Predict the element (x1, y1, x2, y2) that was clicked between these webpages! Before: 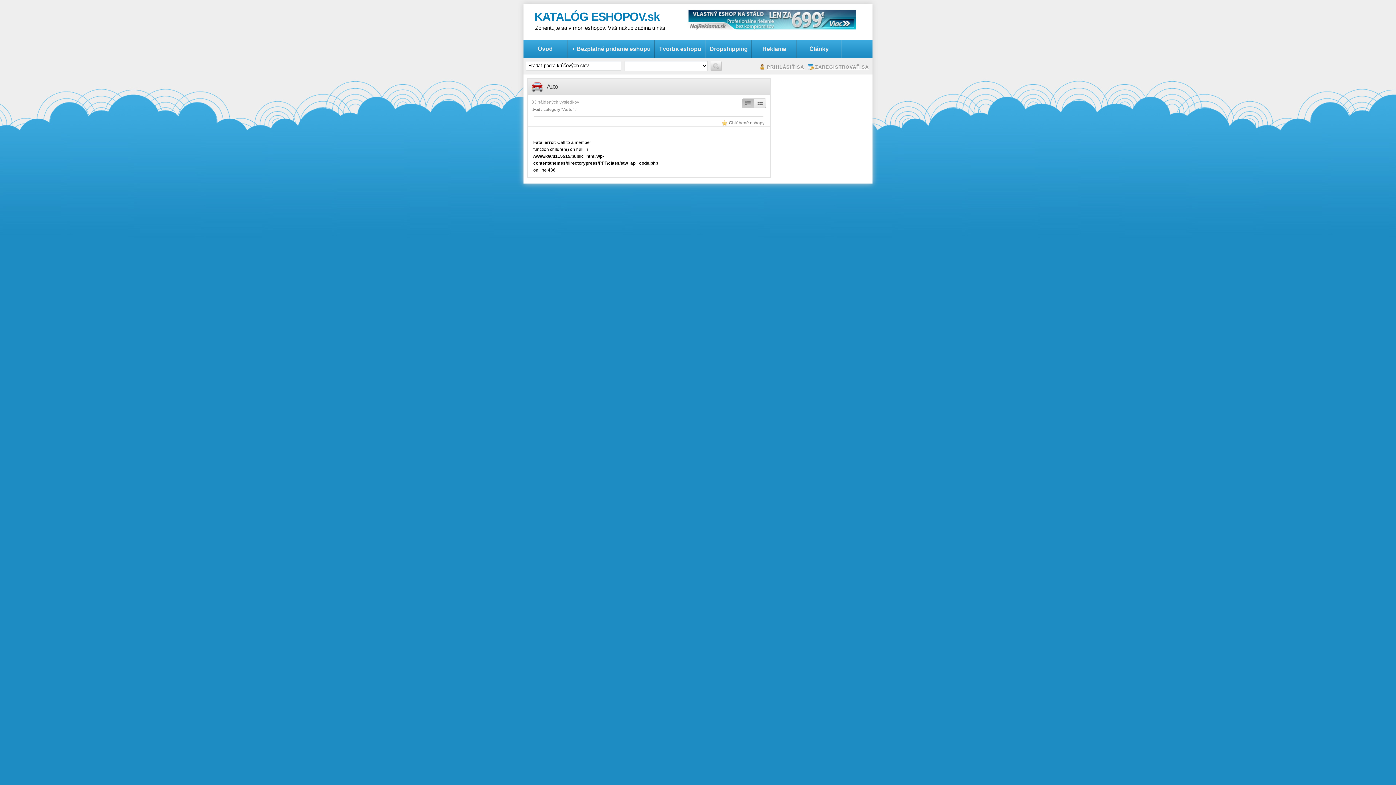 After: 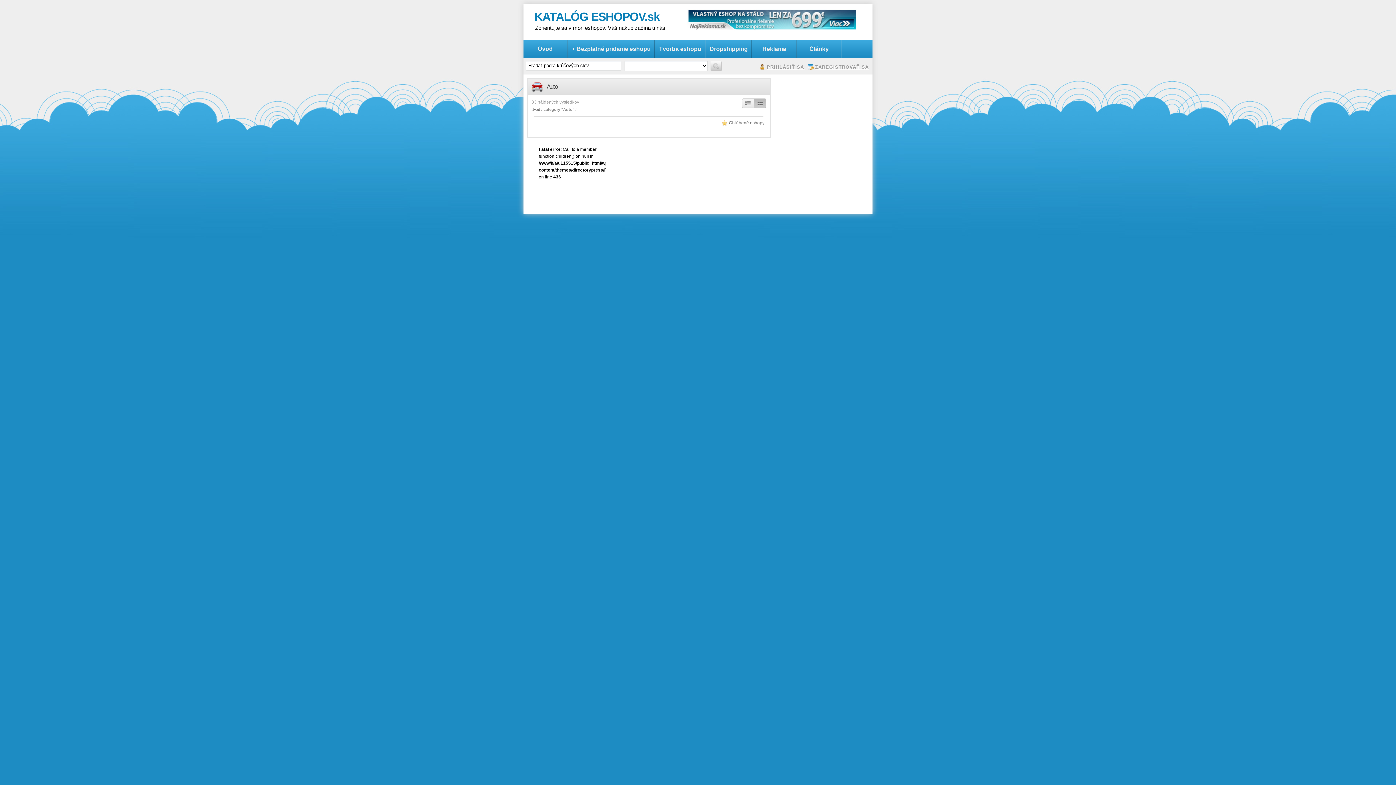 Action: bbox: (754, 98, 766, 108)